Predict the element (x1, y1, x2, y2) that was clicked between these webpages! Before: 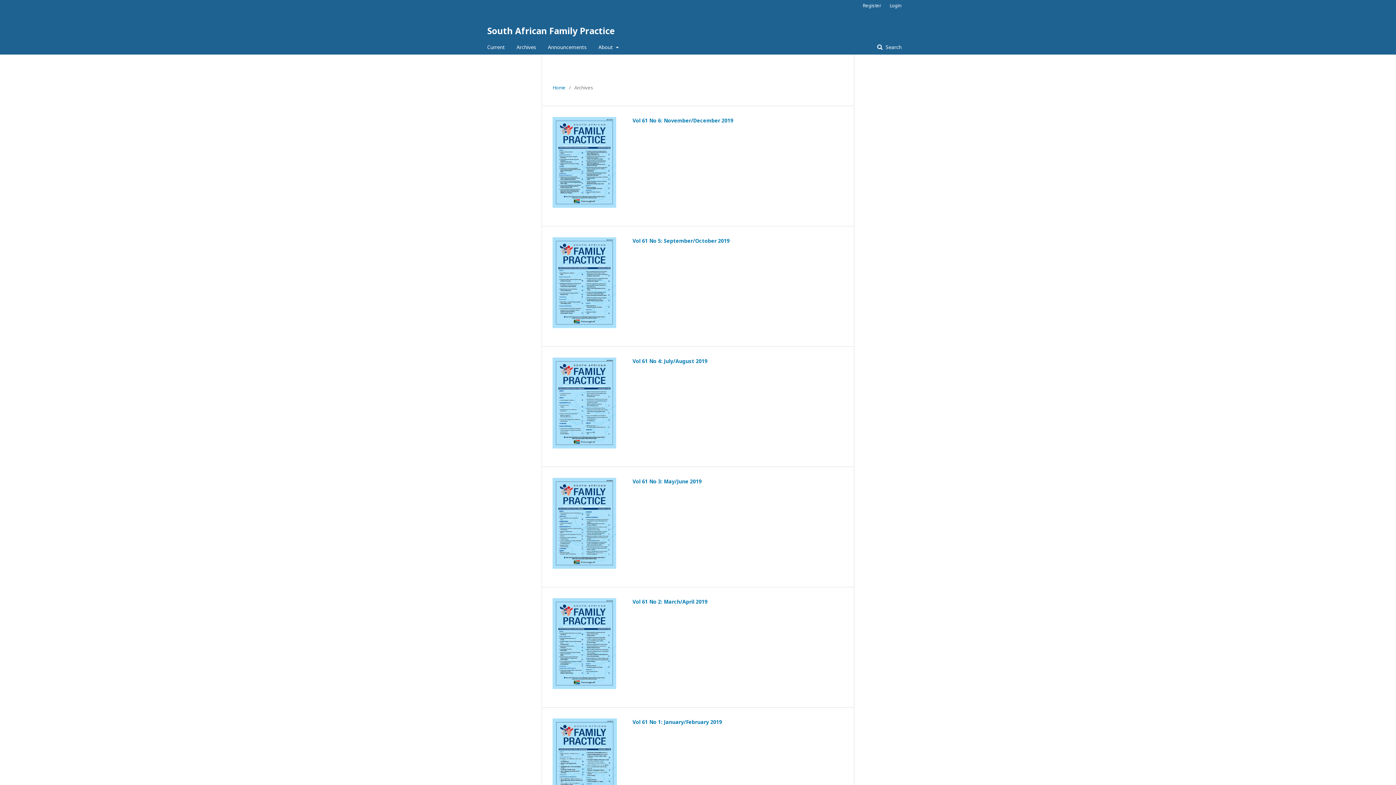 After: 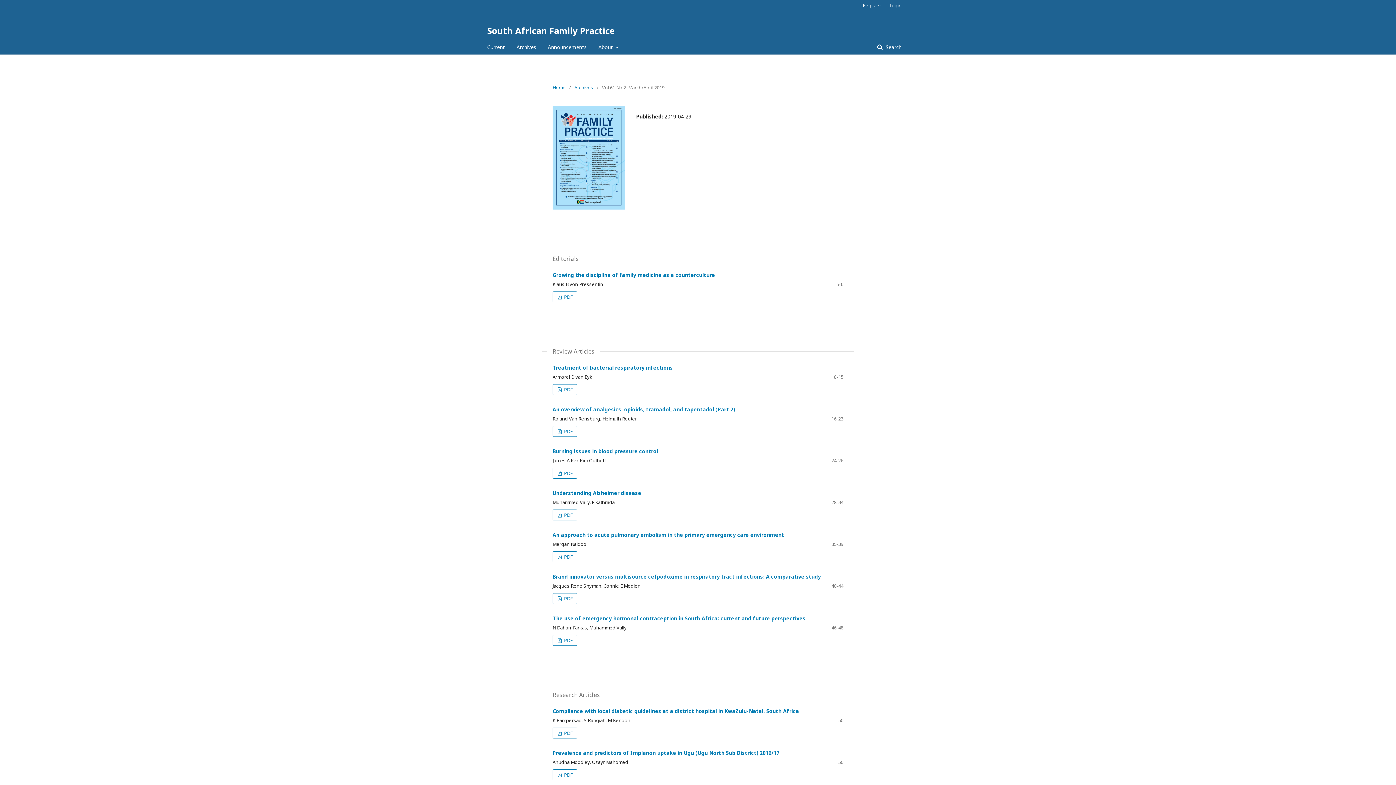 Action: label: Vol 61 No 2: March/April 2019 bbox: (632, 598, 707, 605)